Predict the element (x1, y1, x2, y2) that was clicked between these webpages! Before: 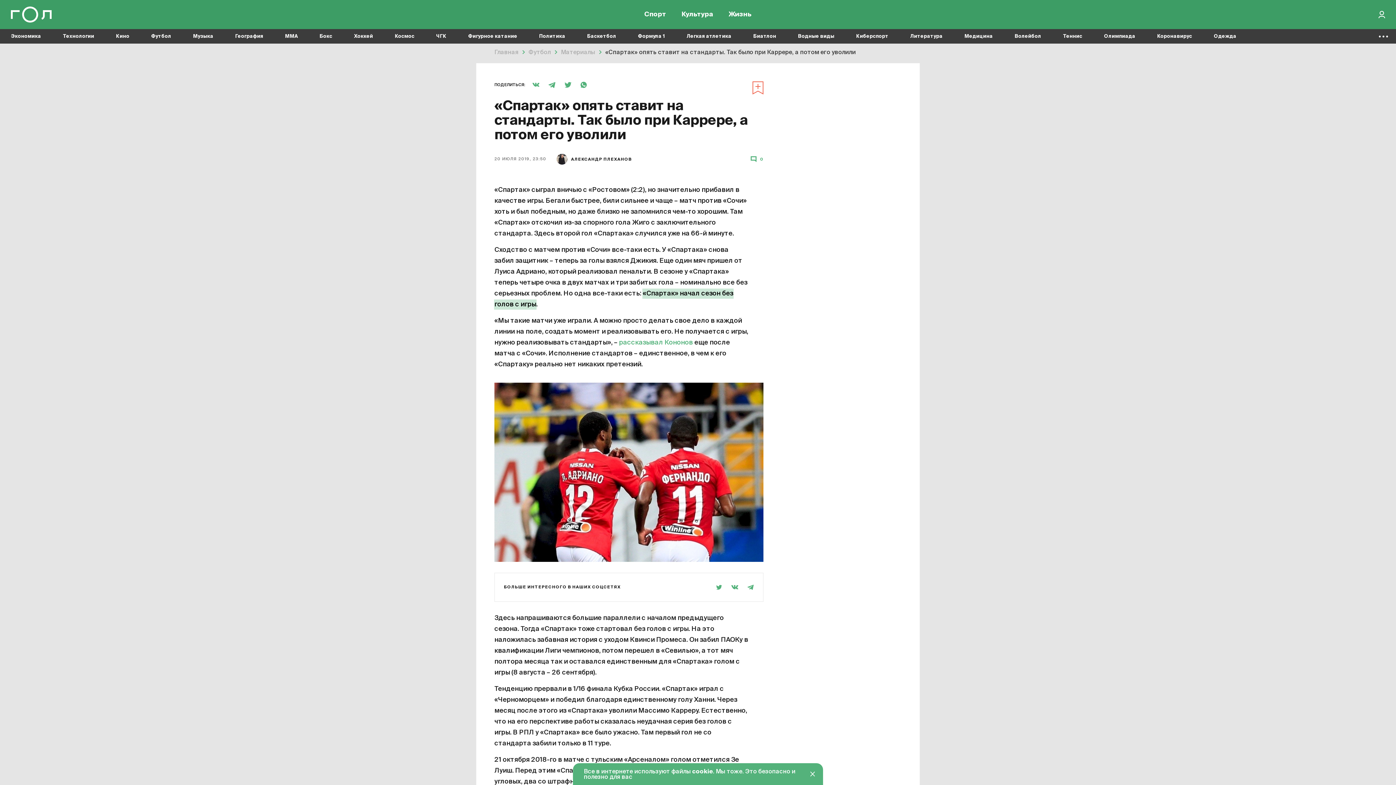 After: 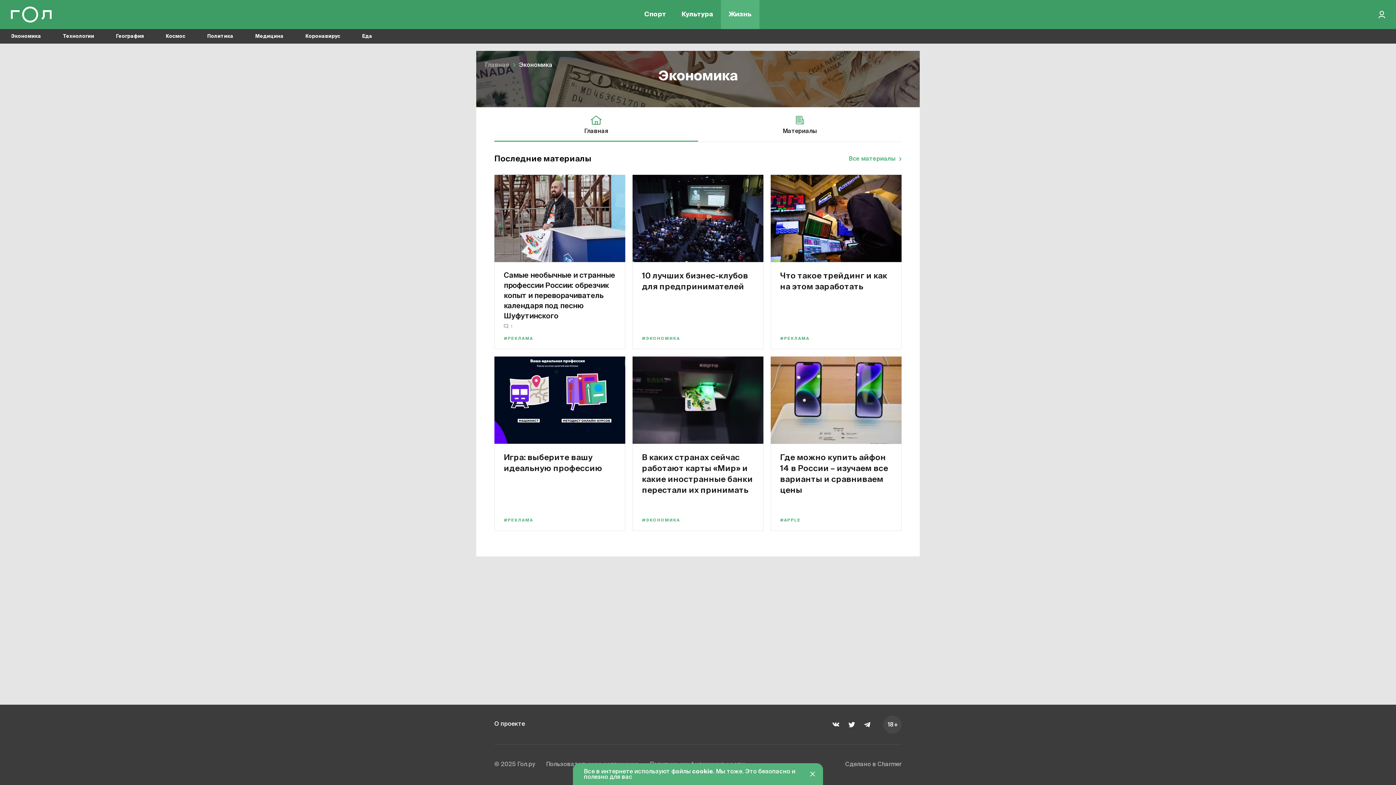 Action: label: Экономика bbox: (10, 29, 41, 43)